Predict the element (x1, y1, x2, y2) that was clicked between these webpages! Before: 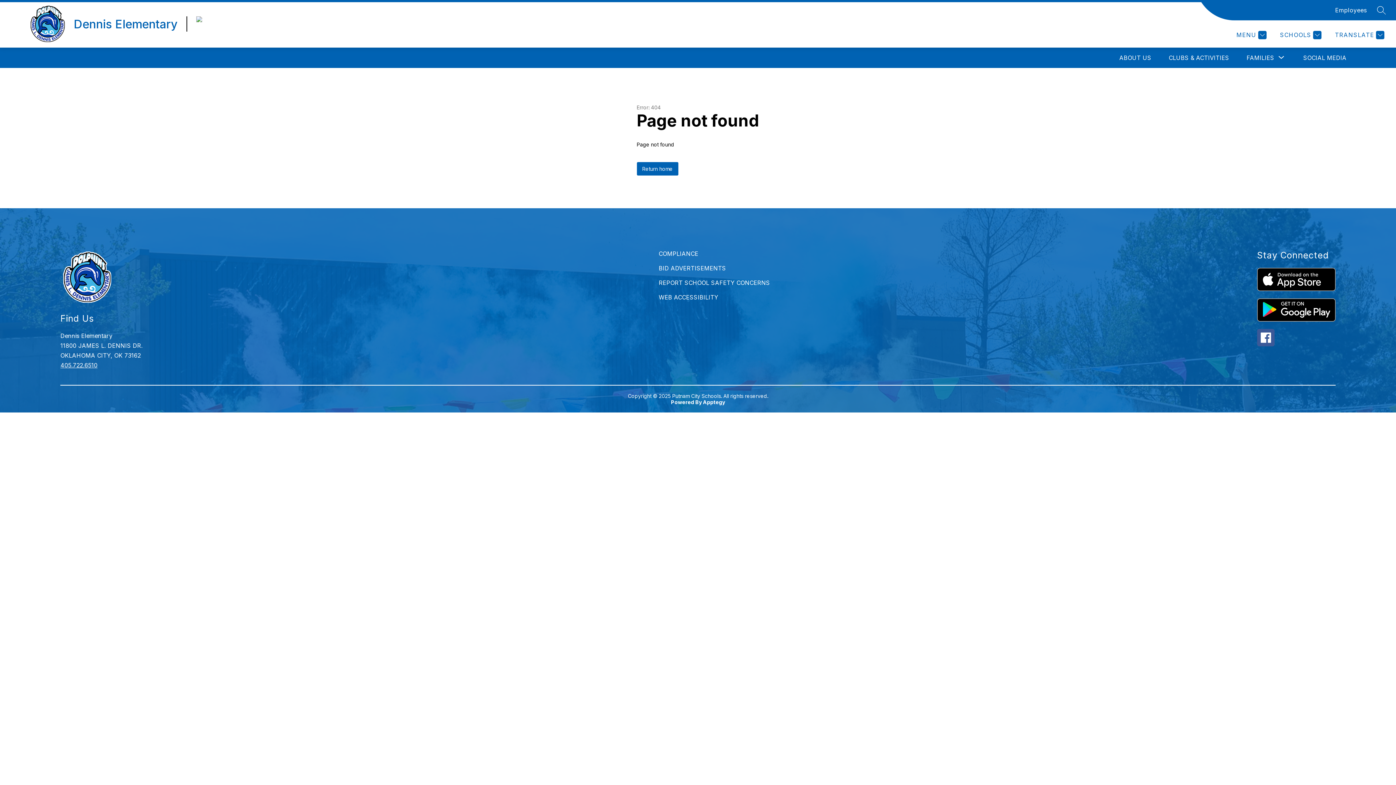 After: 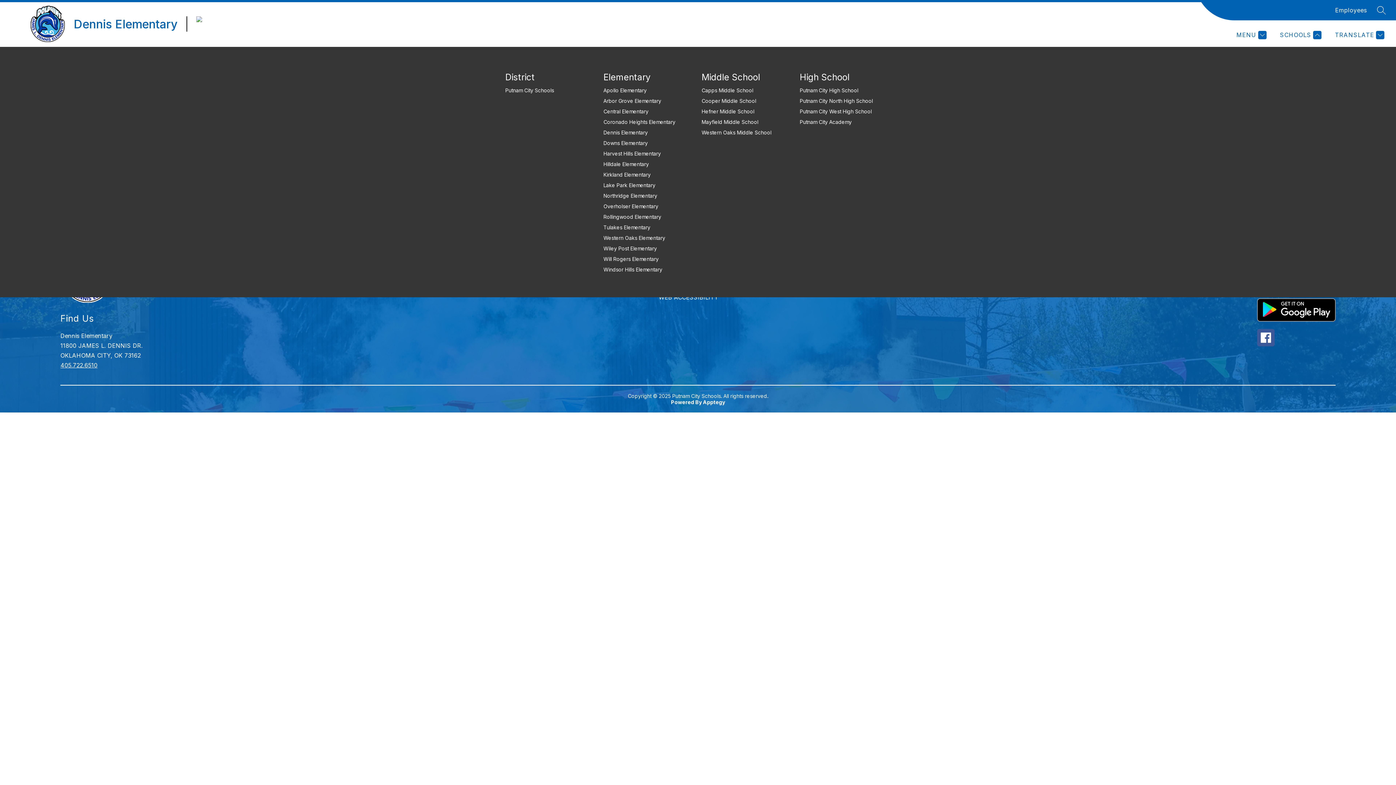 Action: label: SCHOOLS bbox: (1278, 30, 1321, 39)